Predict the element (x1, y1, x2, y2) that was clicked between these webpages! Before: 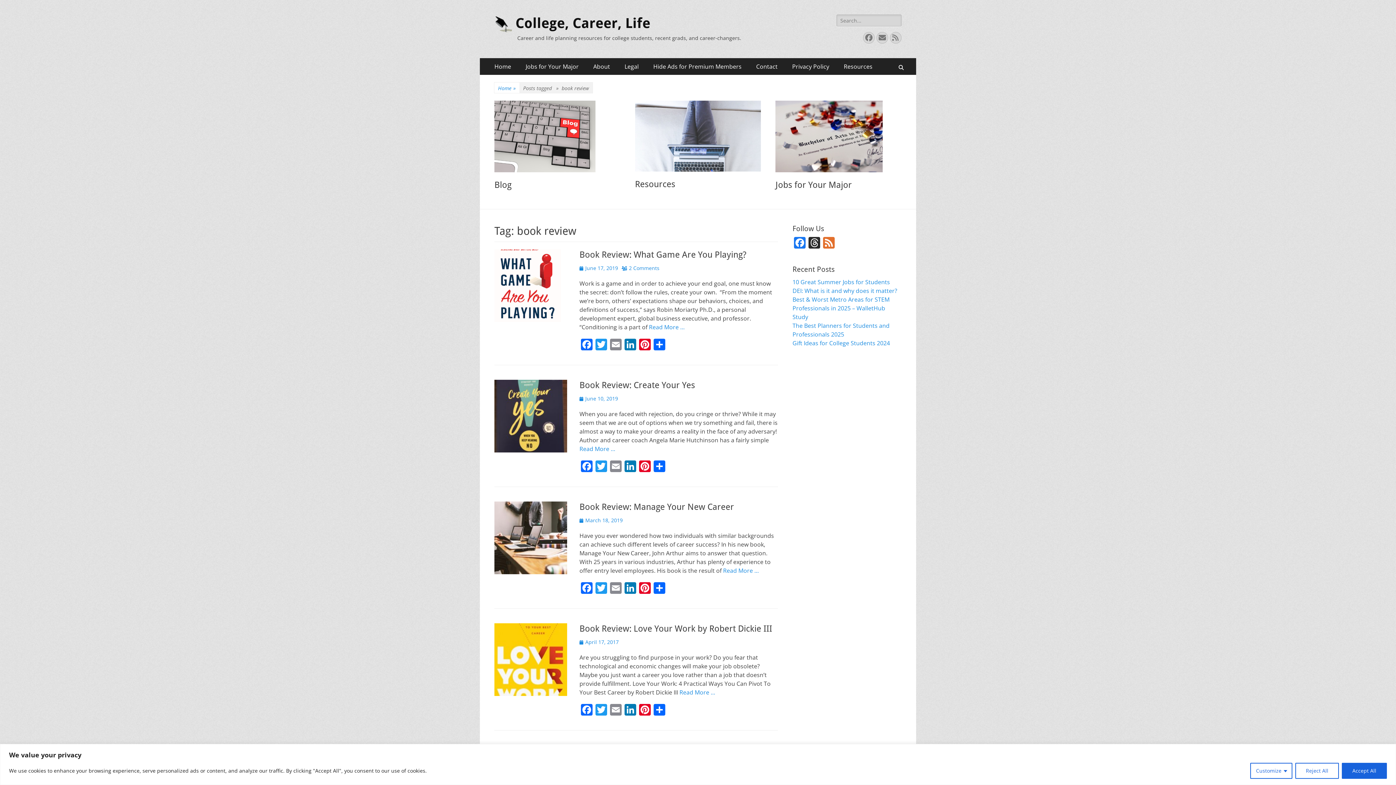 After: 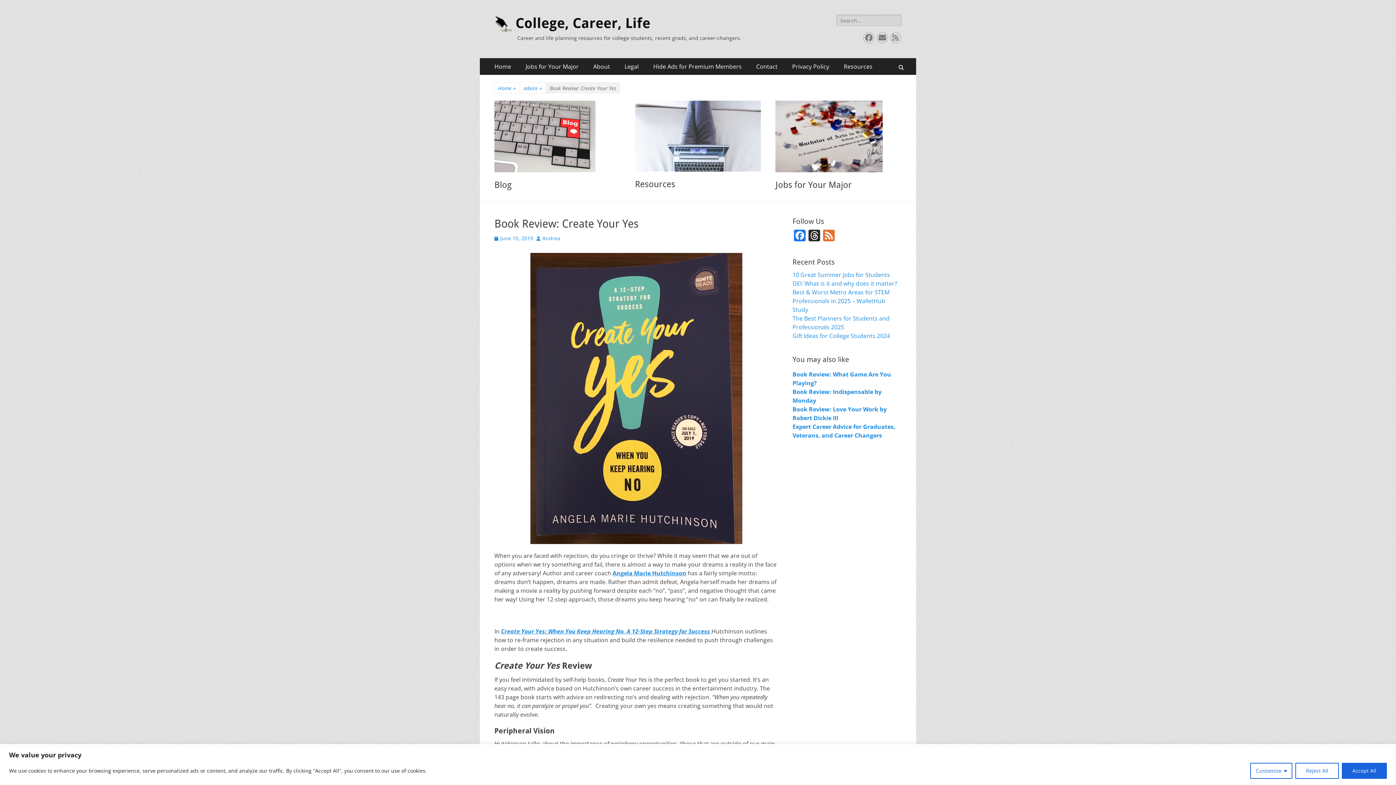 Action: bbox: (579, 395, 618, 402) label: June 10, 2019